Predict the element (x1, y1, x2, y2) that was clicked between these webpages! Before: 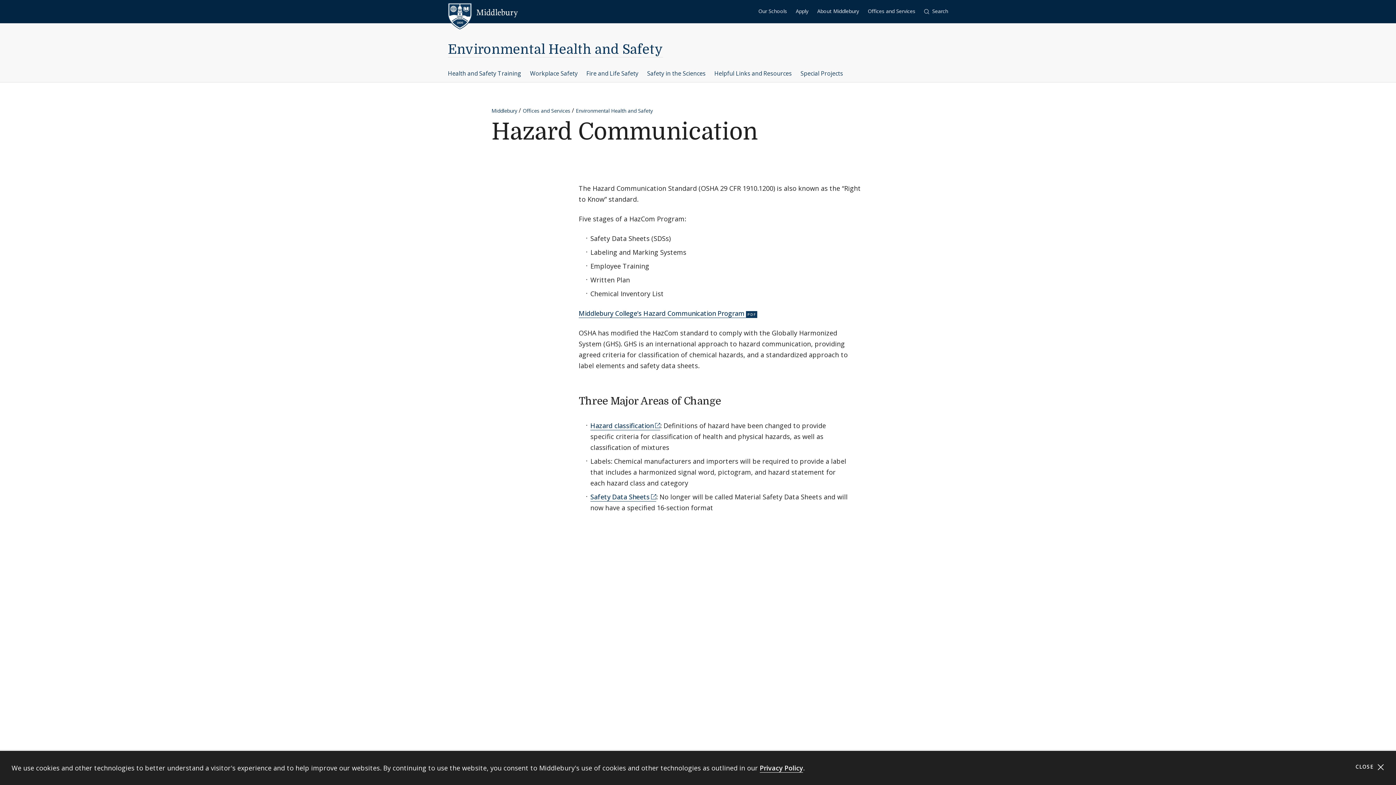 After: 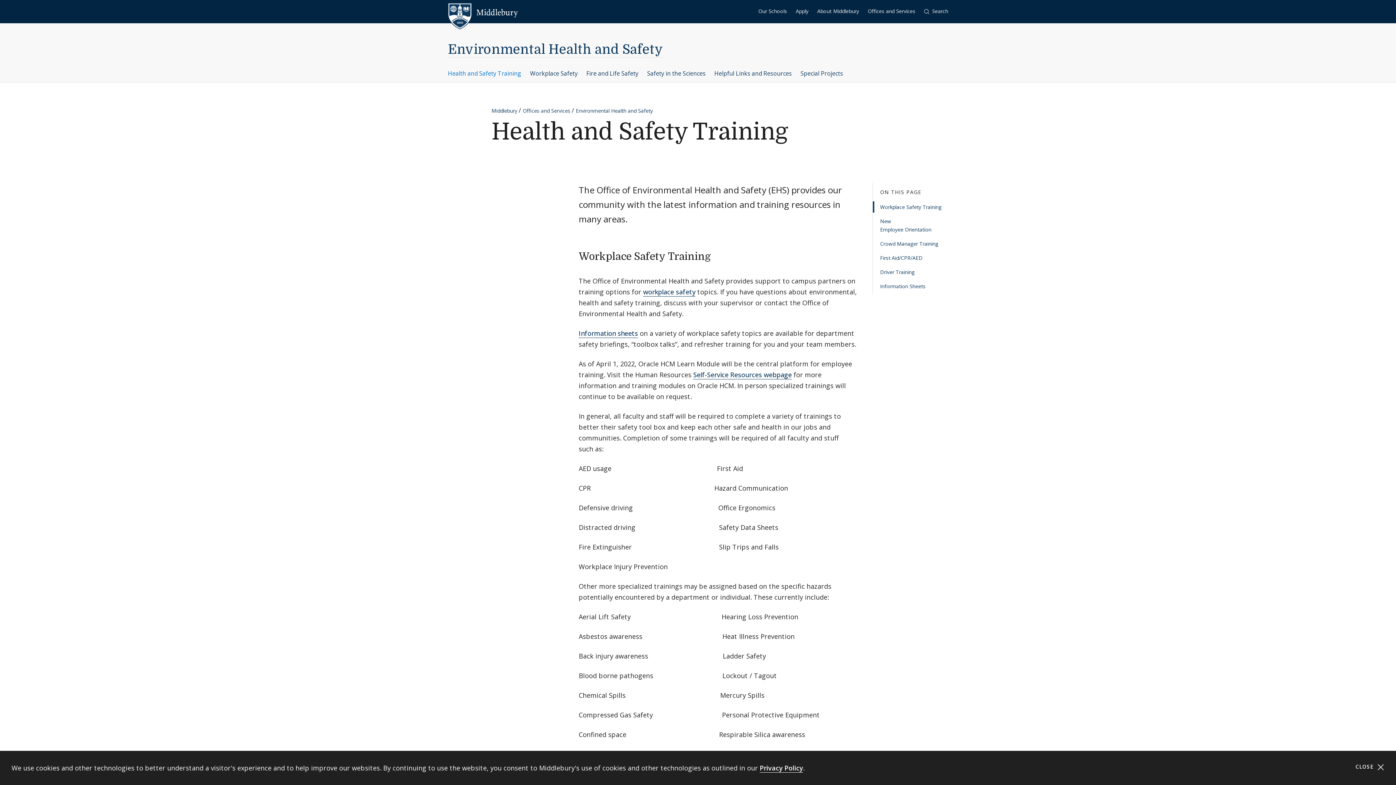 Action: label: Health and Safety Training bbox: (448, 64, 521, 82)